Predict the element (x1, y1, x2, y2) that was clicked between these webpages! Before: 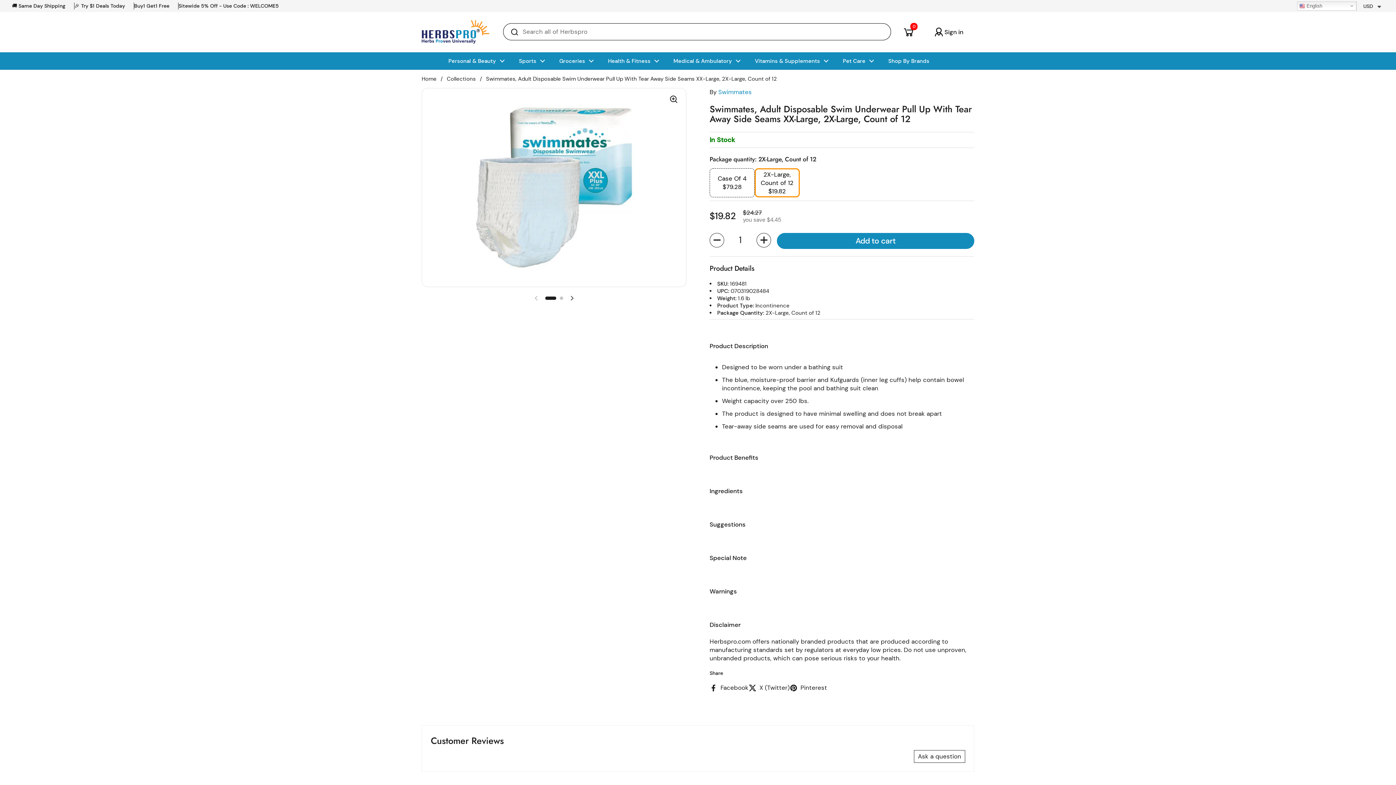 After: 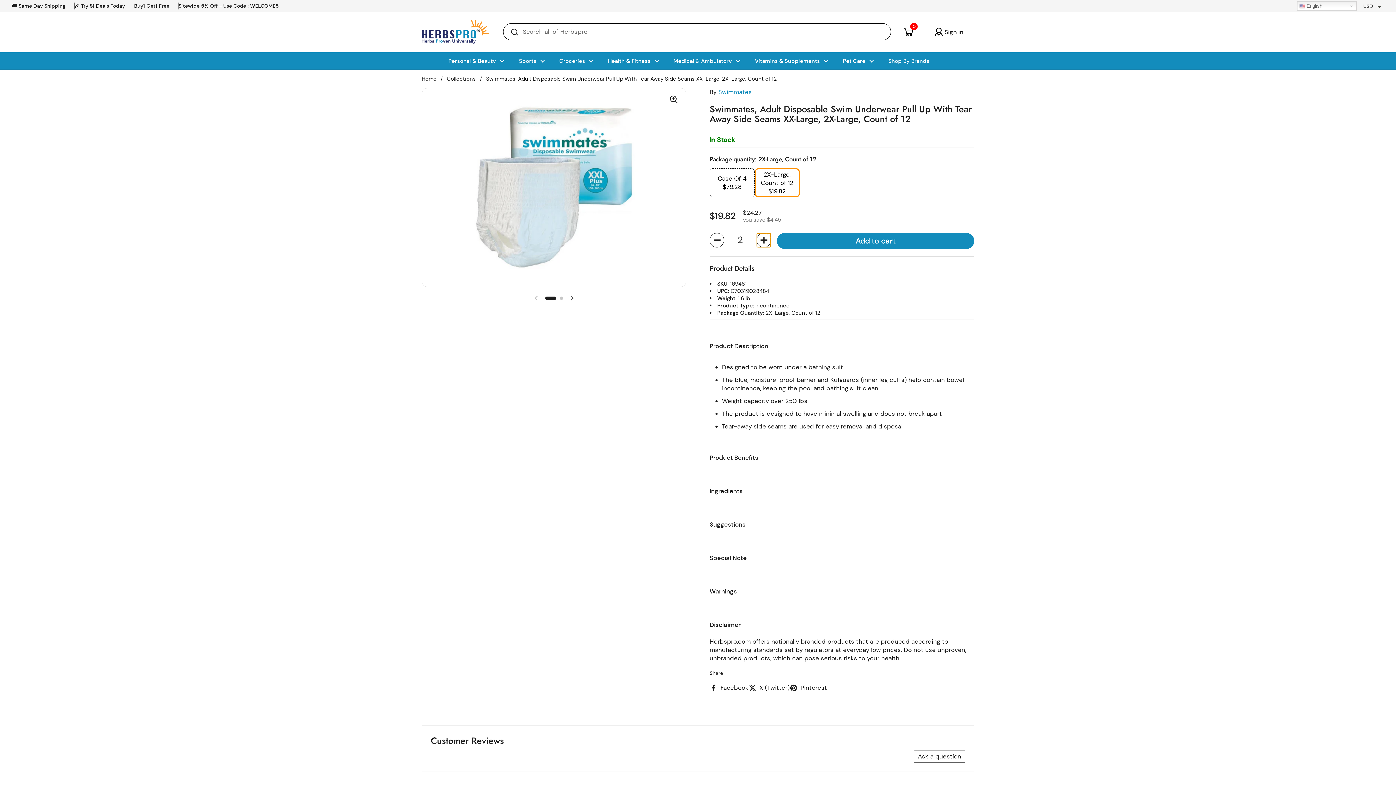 Action: bbox: (756, 232, 771, 247) label: Increase quantity